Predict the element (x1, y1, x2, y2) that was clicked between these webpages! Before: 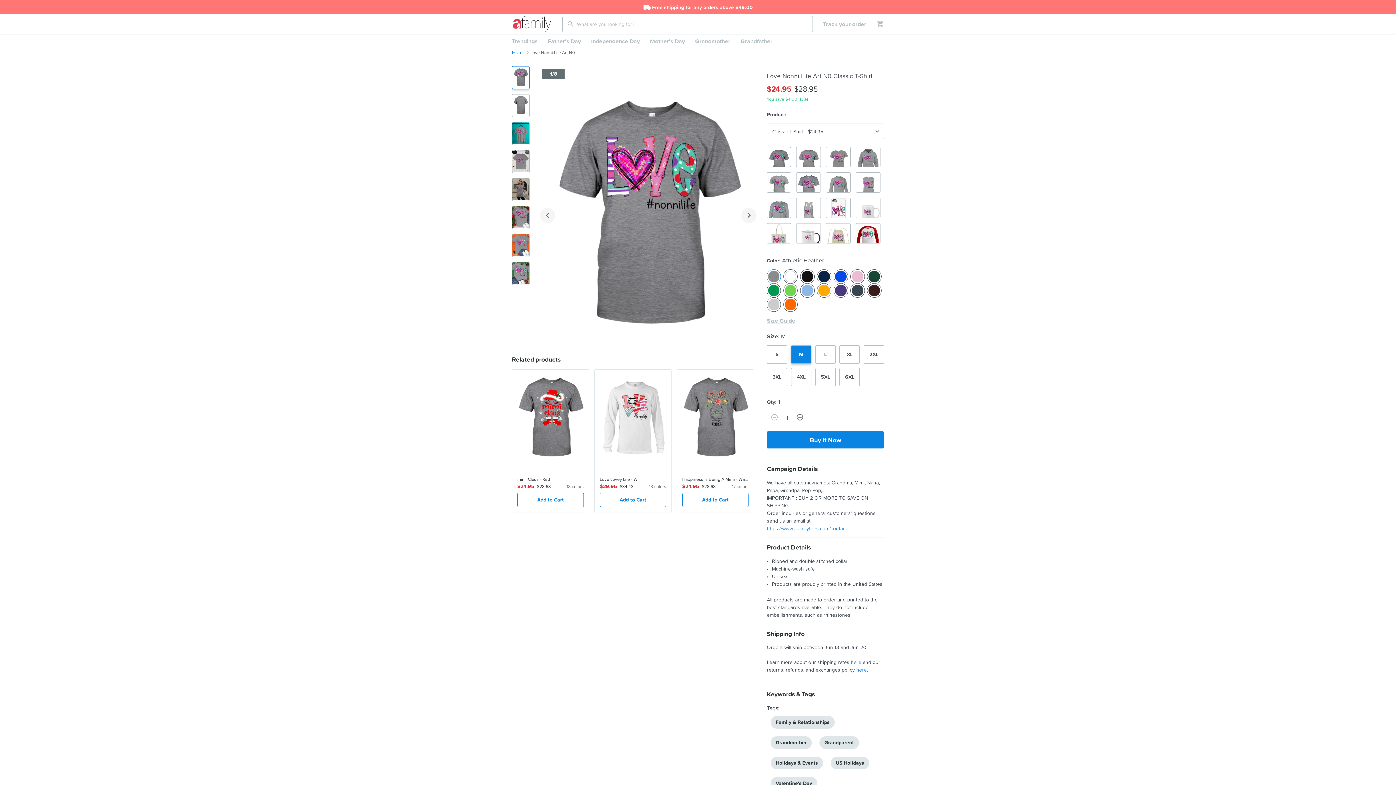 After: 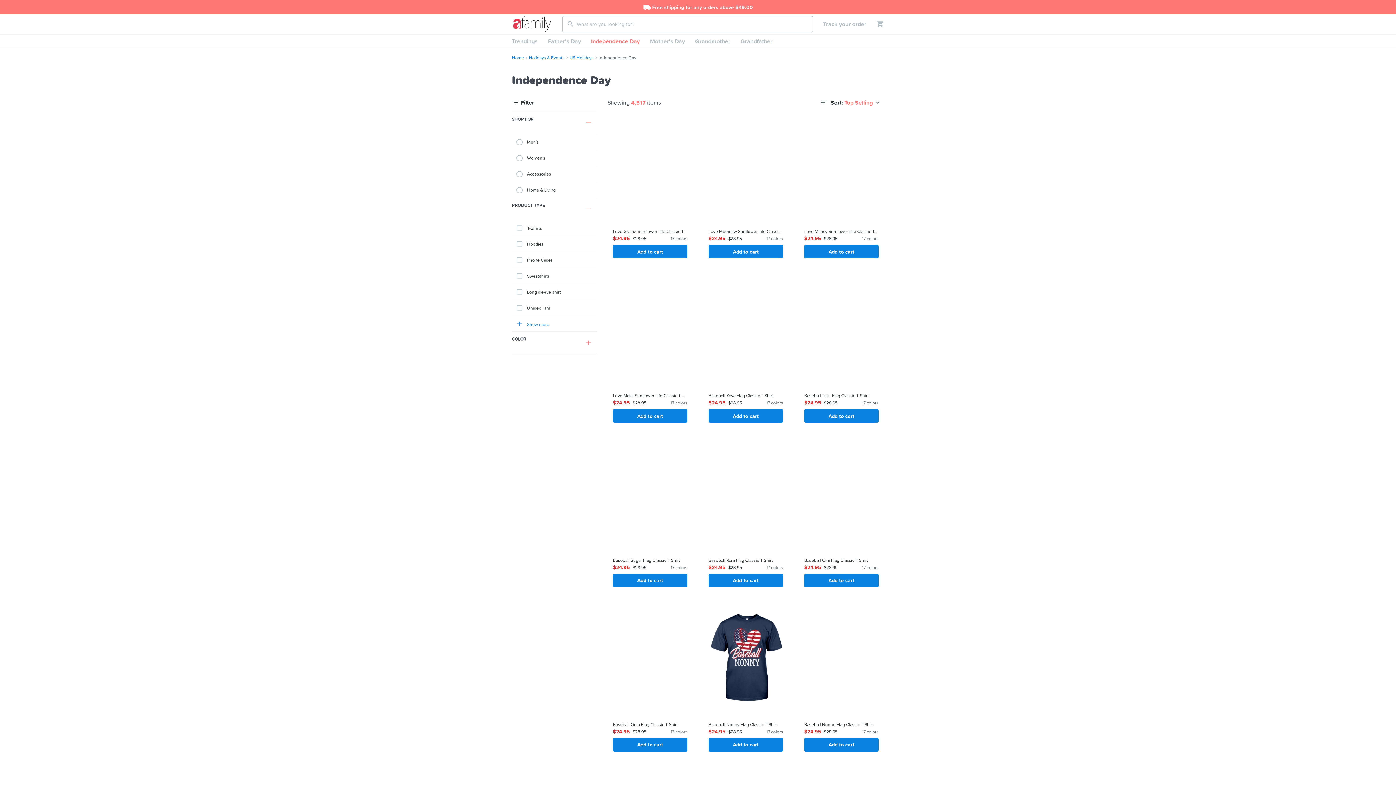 Action: bbox: (586, 34, 645, 47) label: Independence Day